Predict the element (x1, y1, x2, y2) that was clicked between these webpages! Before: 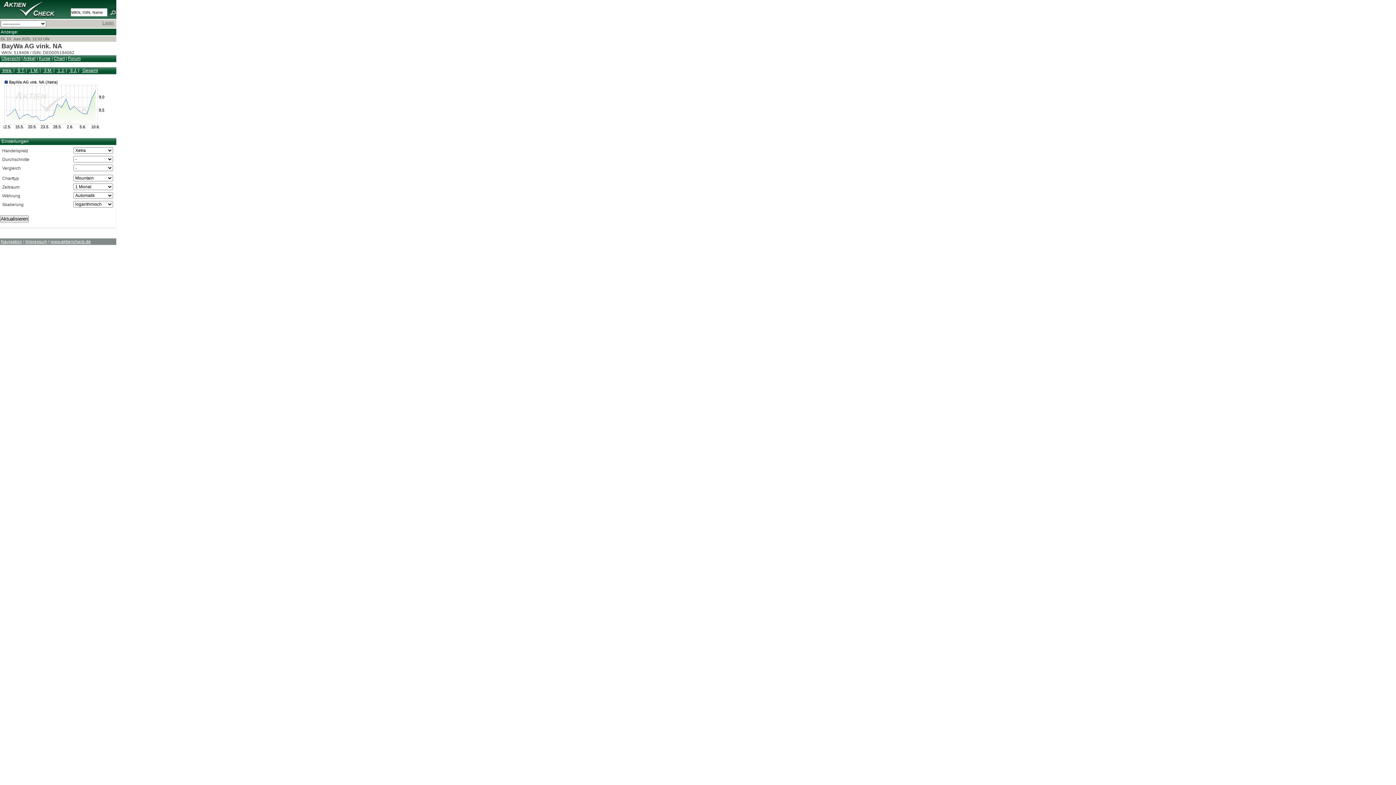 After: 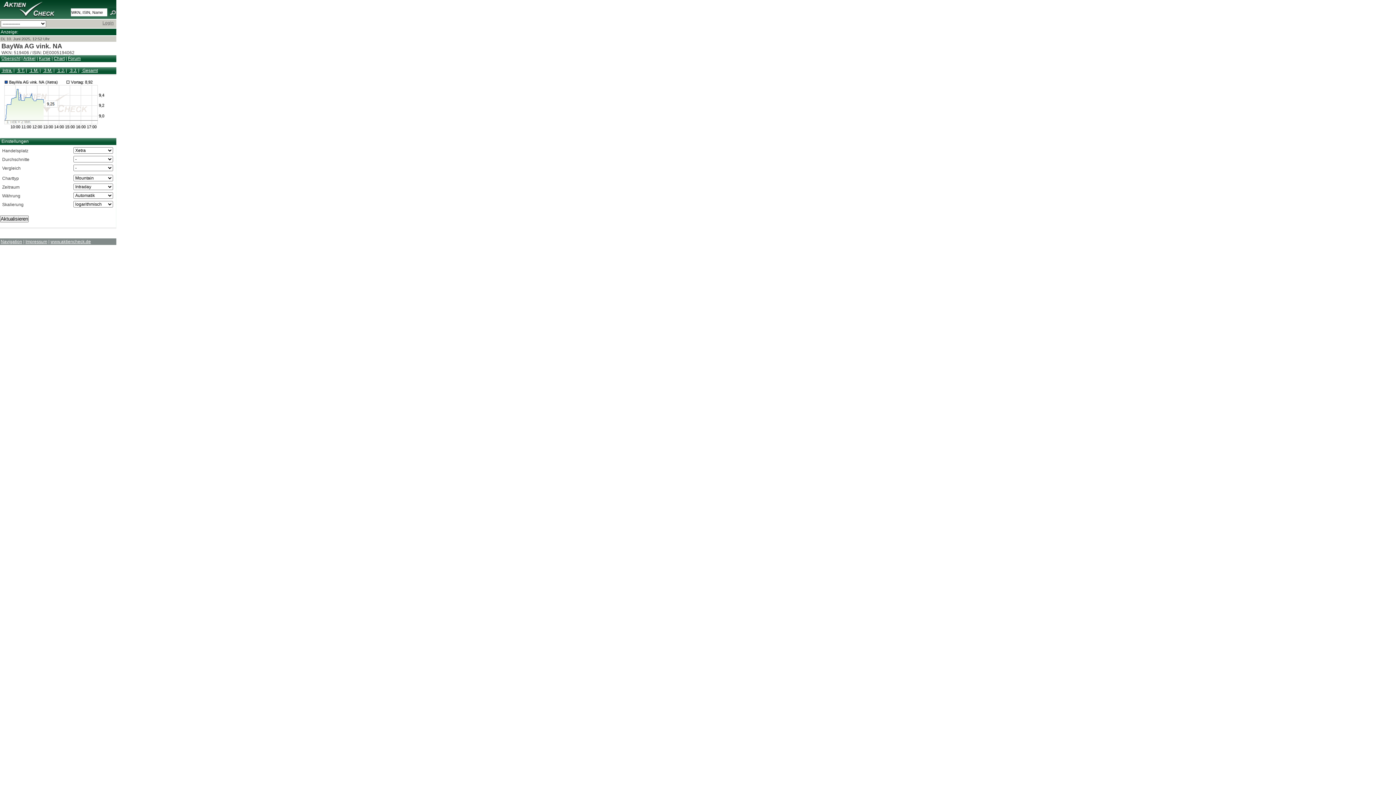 Action: label:  Intra. bbox: (1, 68, 12, 73)